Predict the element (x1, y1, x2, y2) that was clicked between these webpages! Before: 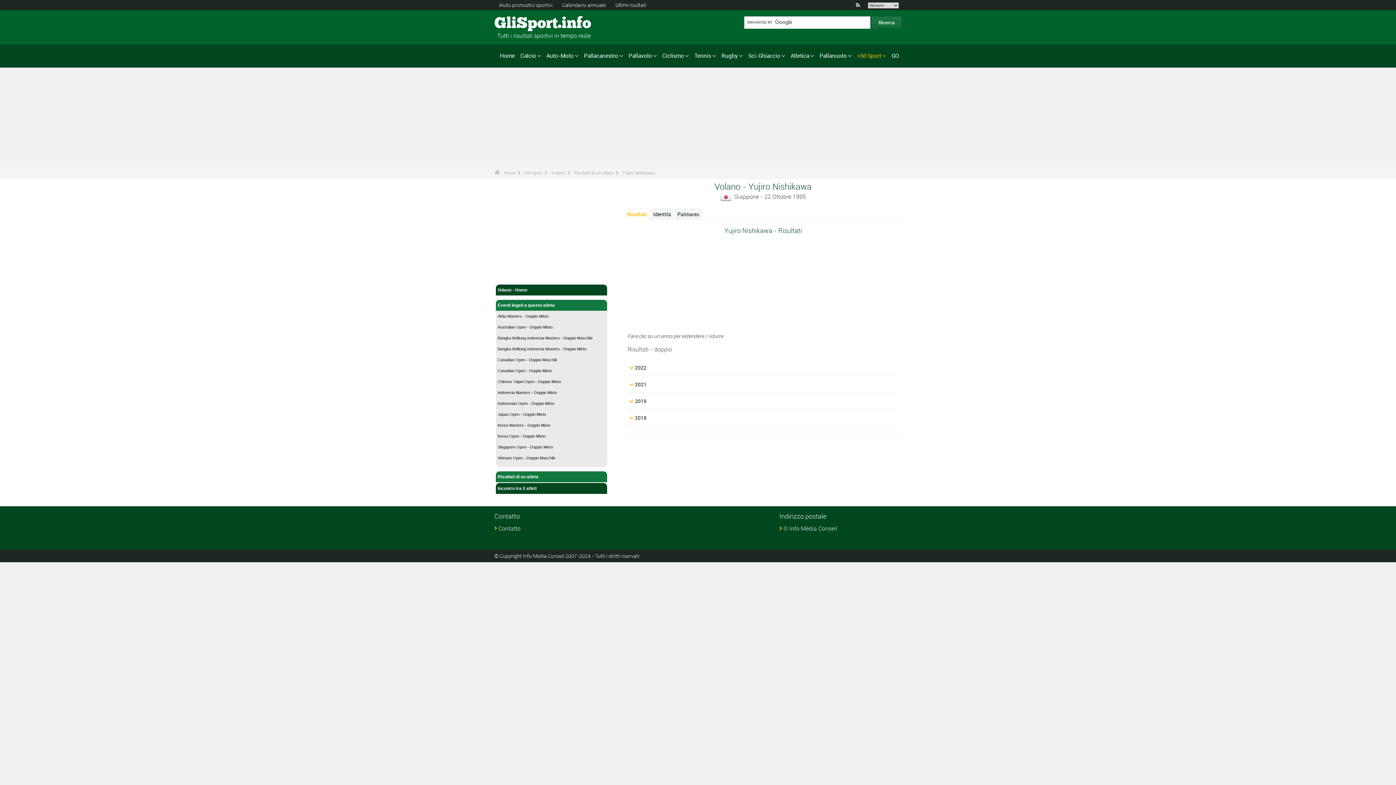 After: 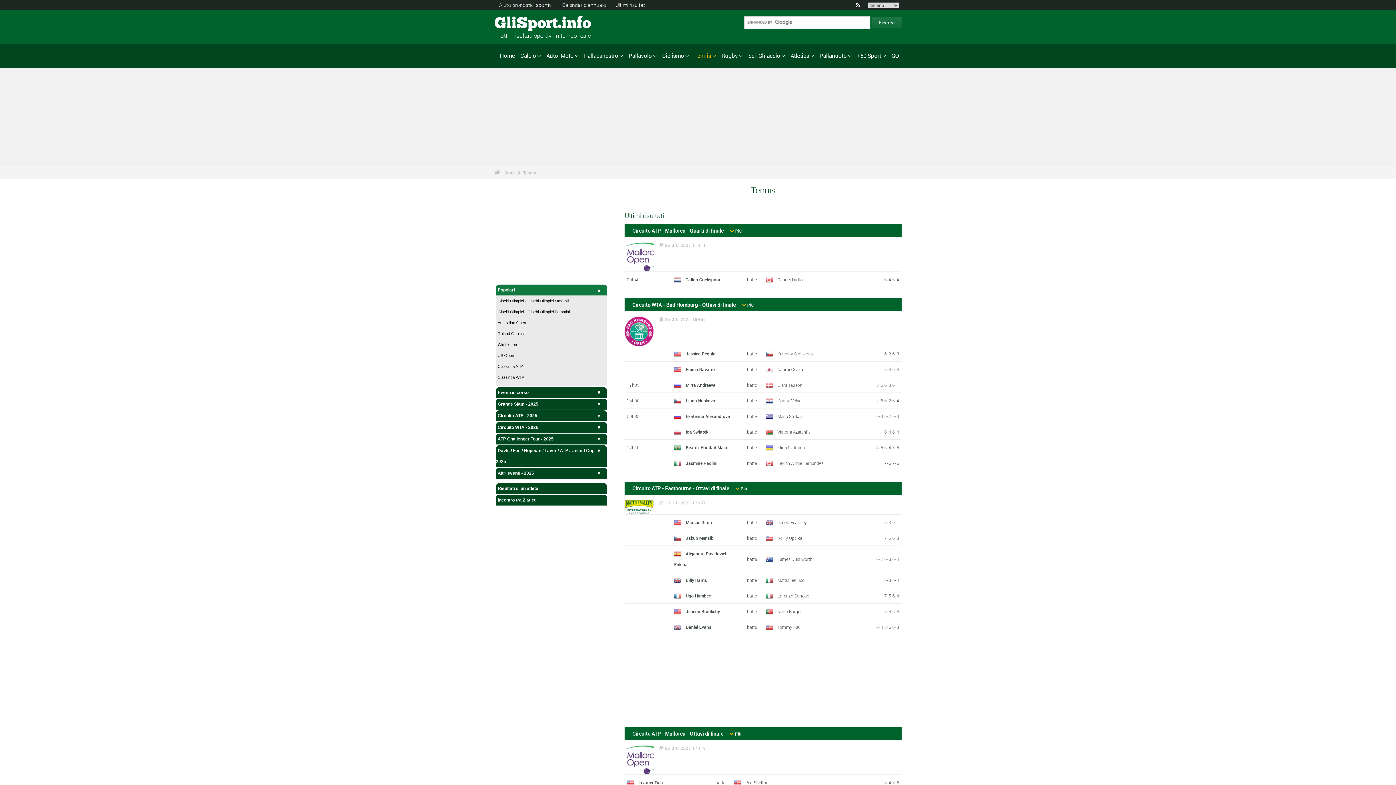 Action: label: Tennis bbox: (691, 50, 718, 61)